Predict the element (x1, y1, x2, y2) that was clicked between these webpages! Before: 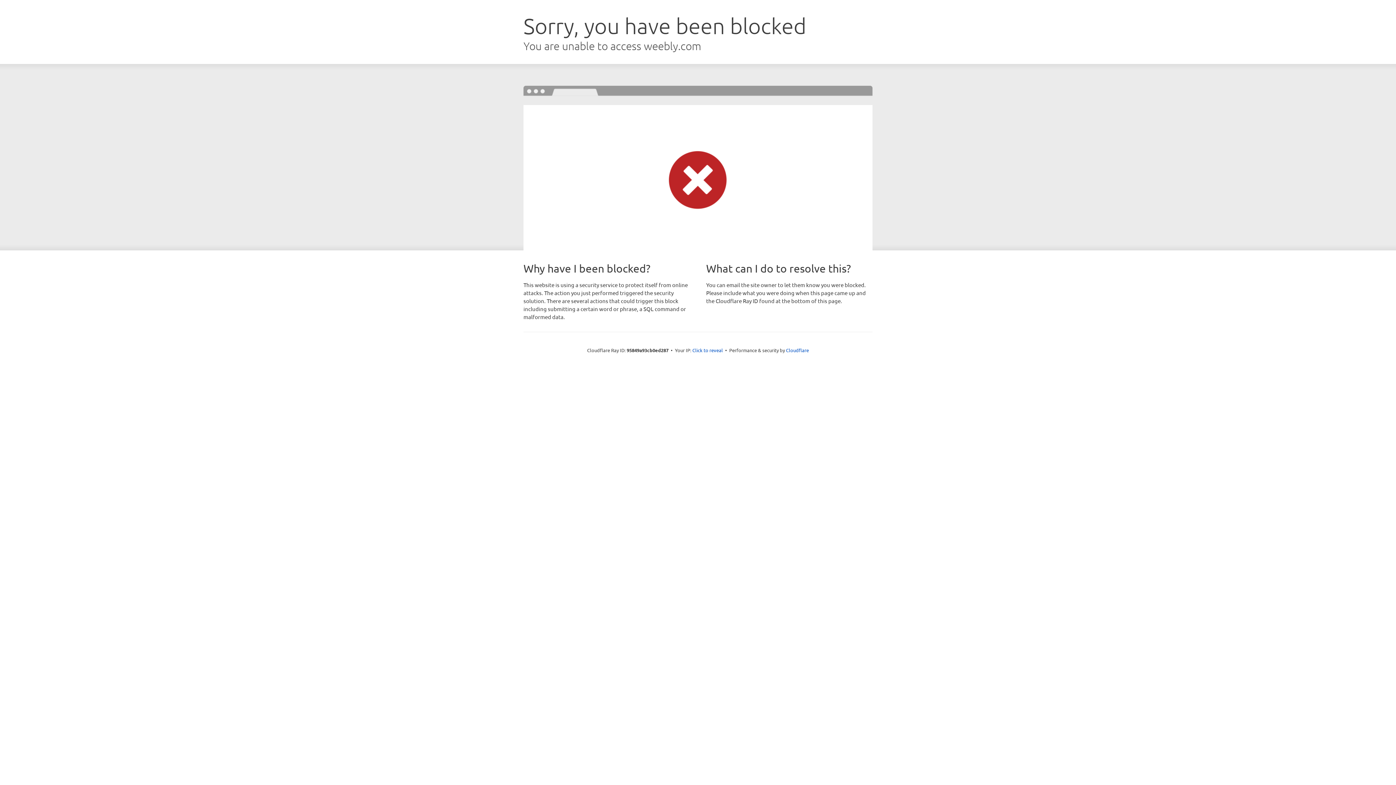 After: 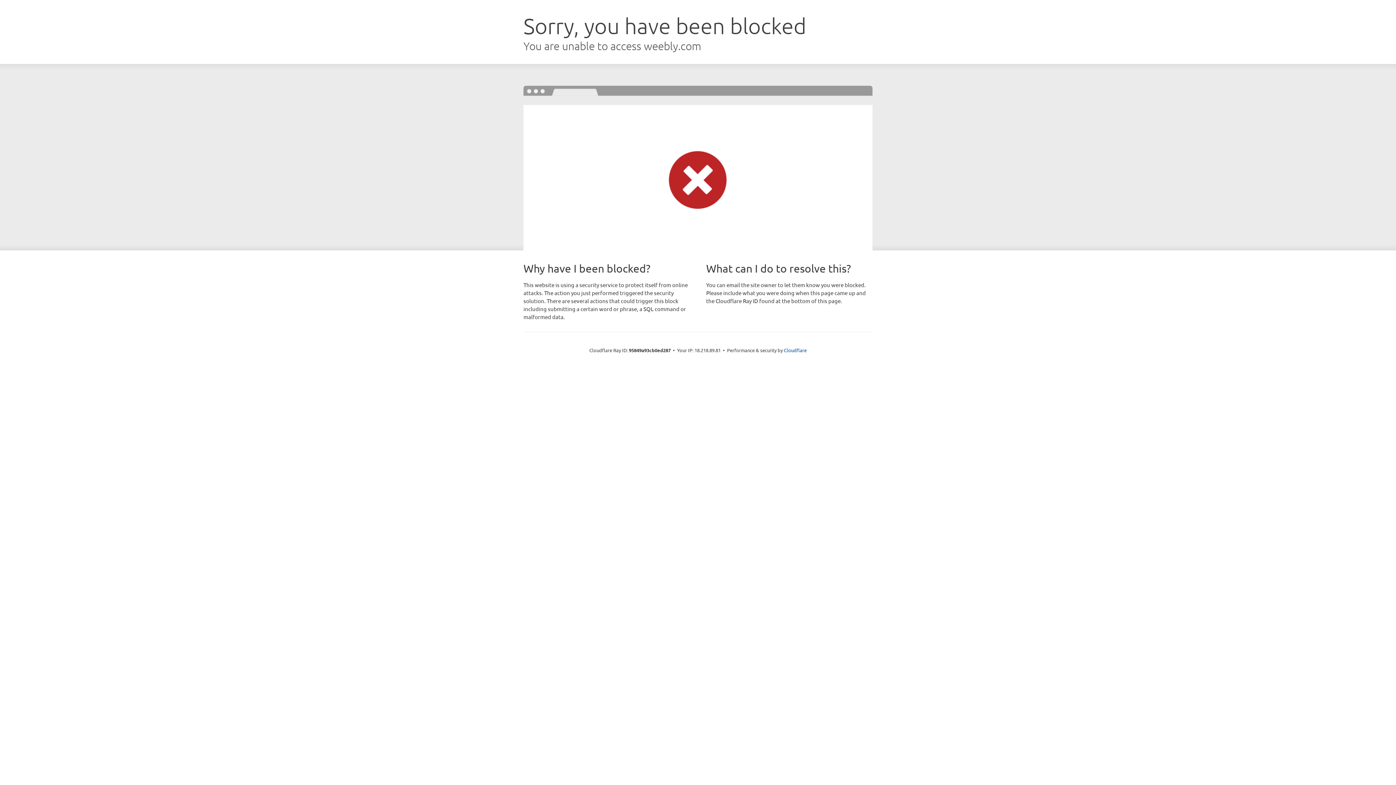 Action: bbox: (692, 346, 723, 353) label: Click to reveal